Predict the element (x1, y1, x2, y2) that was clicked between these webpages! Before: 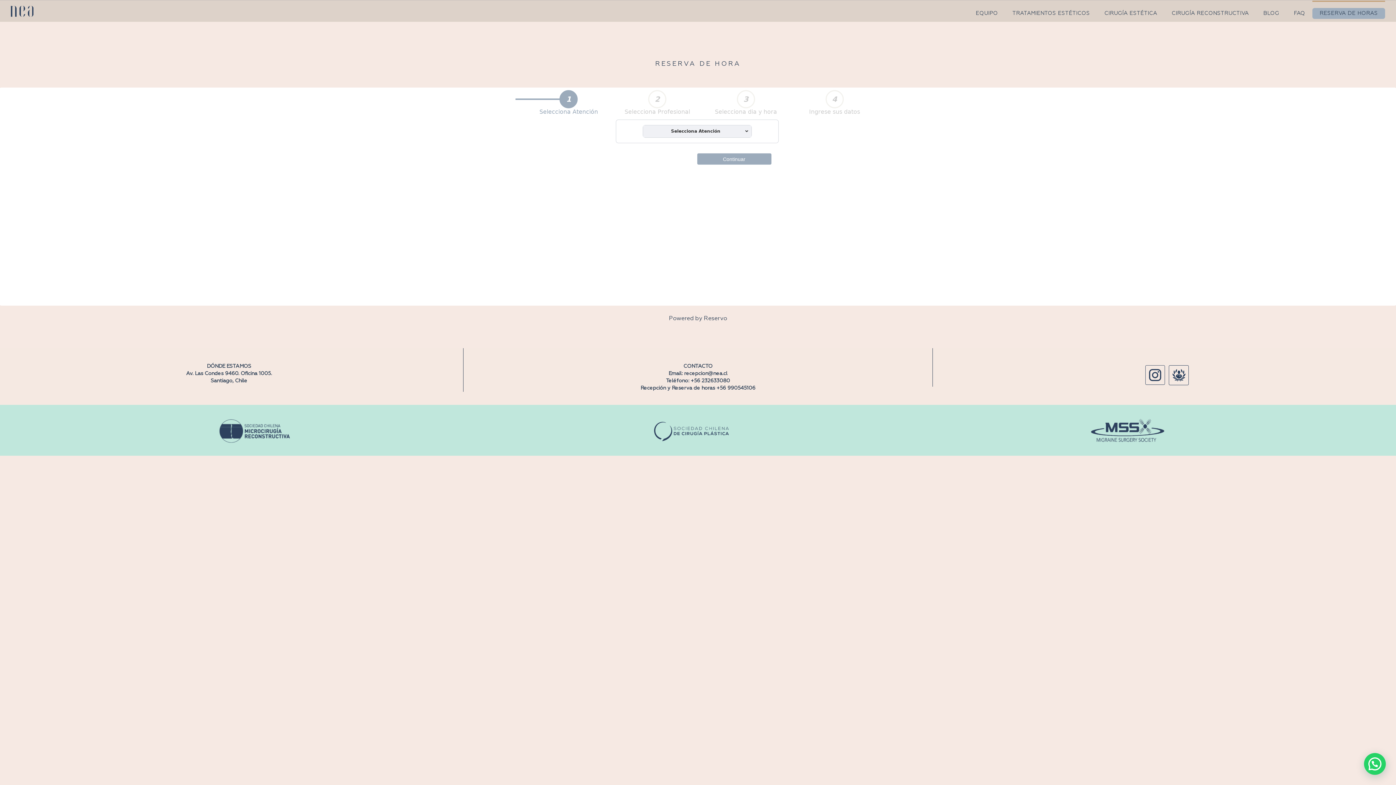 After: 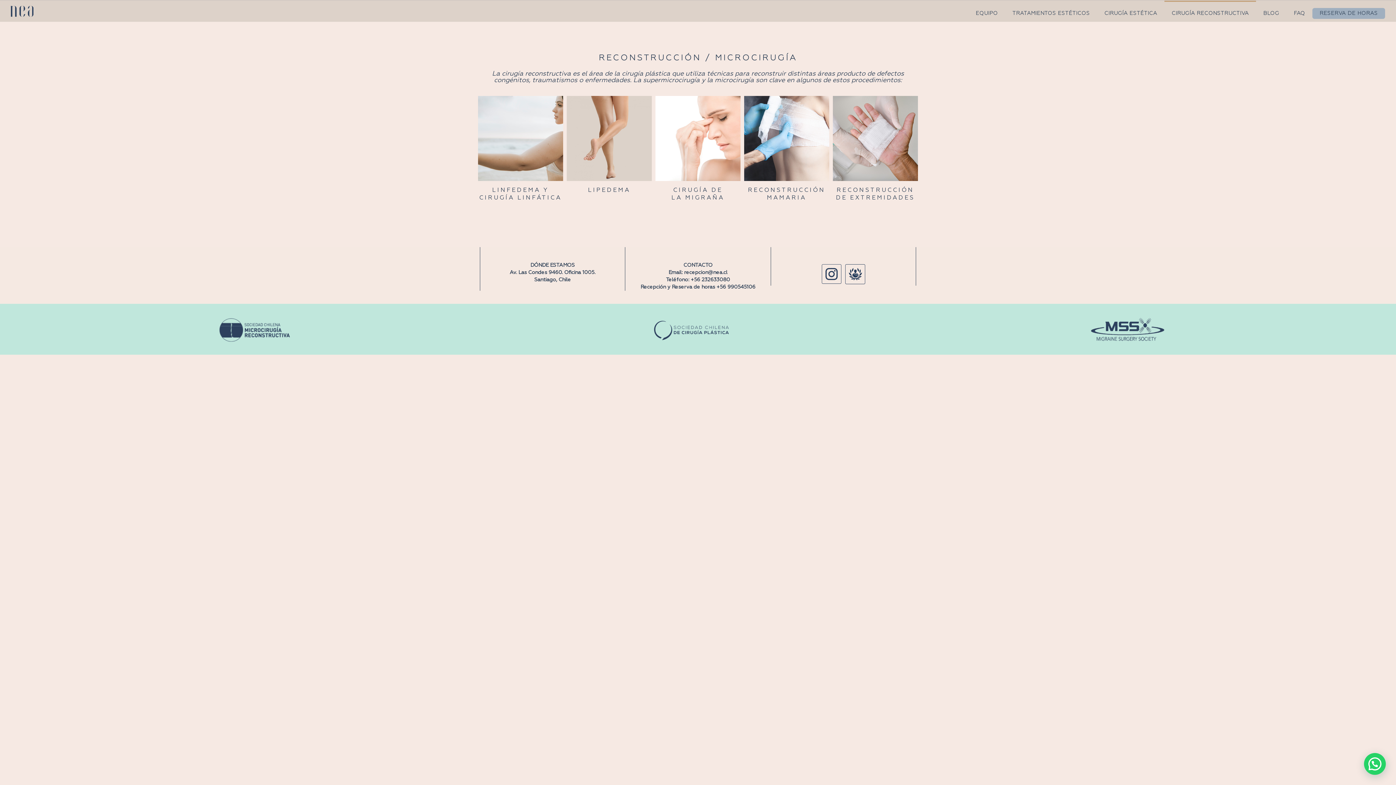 Action: bbox: (1164, 8, 1256, 18) label: CIRUGÍA RECONSTRUCTIVA